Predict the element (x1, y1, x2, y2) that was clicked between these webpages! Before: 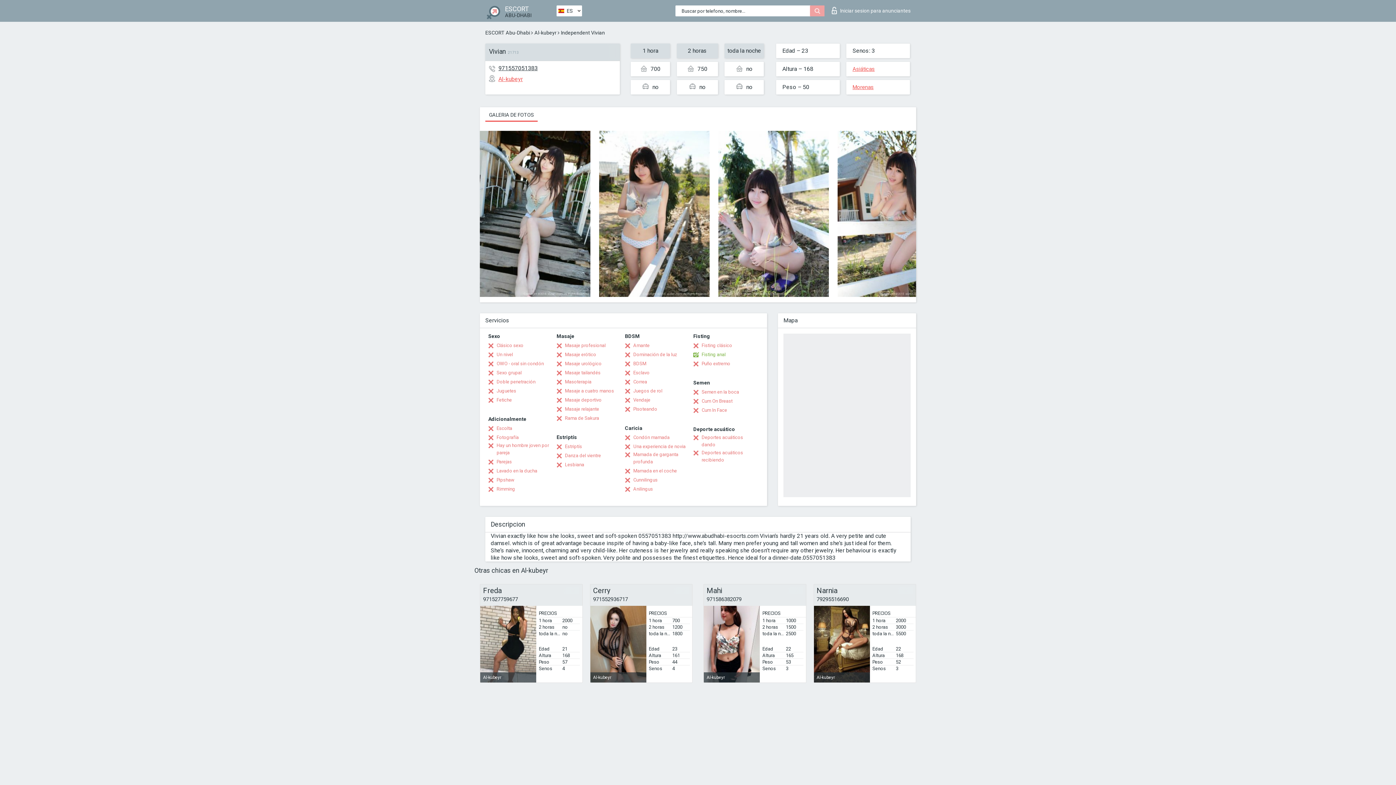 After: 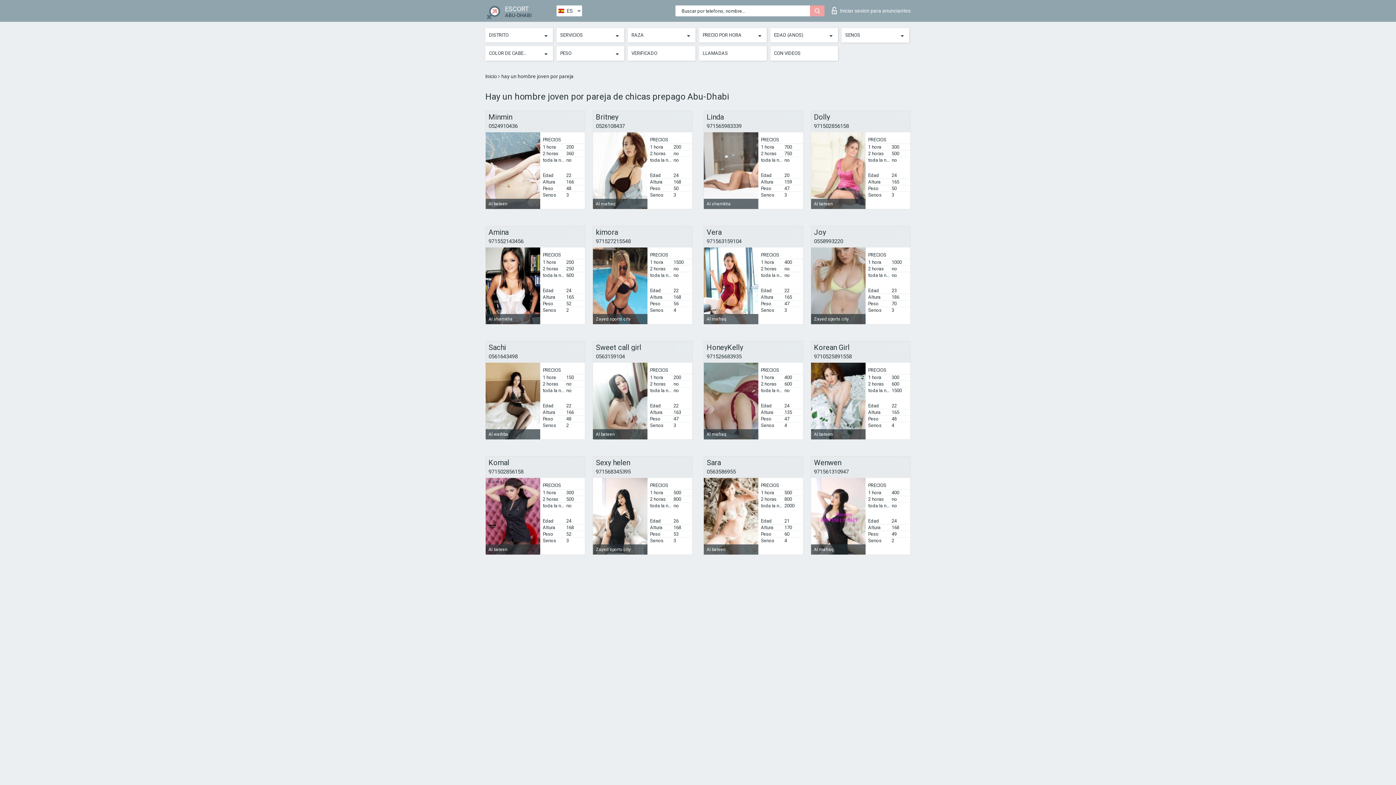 Action: label: Hay un hombre joven por pareja bbox: (488, 442, 551, 456)